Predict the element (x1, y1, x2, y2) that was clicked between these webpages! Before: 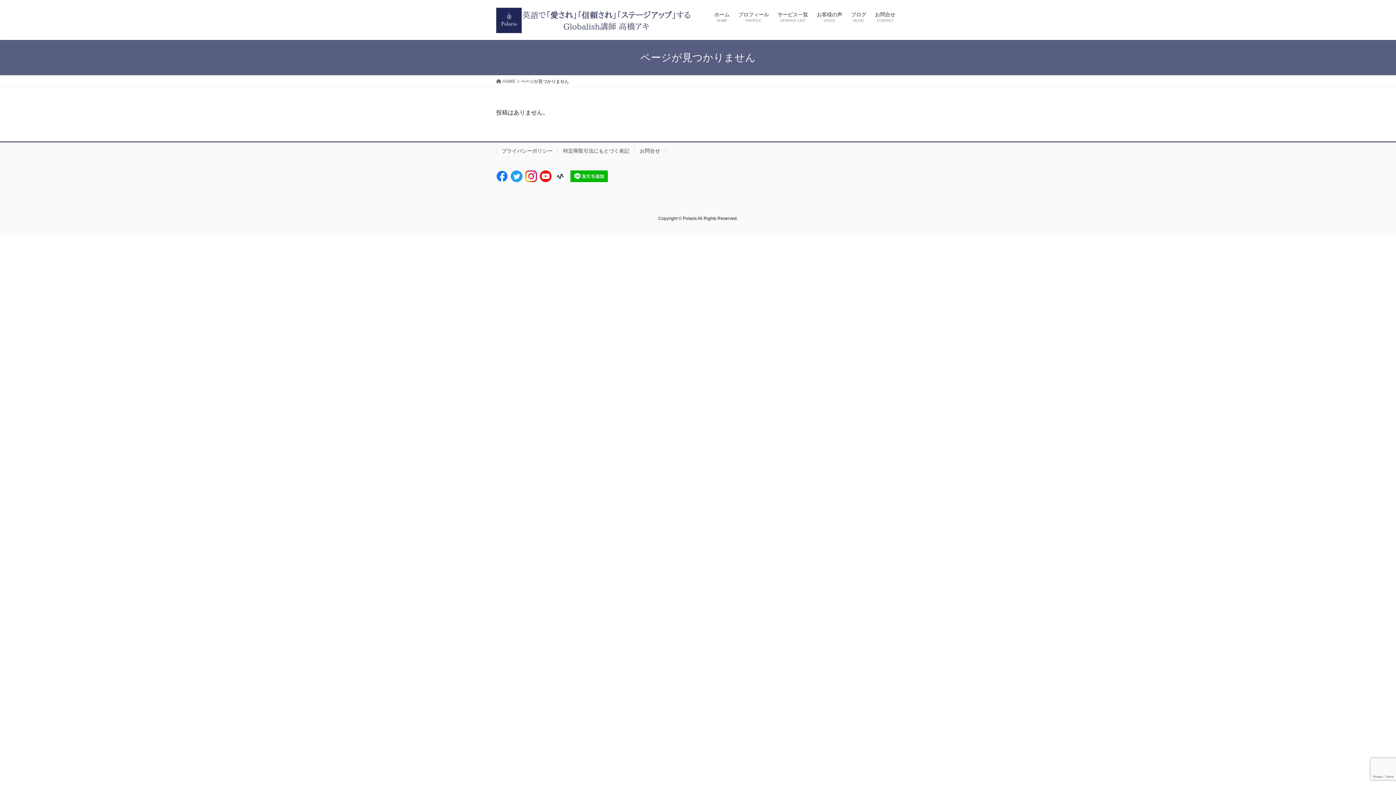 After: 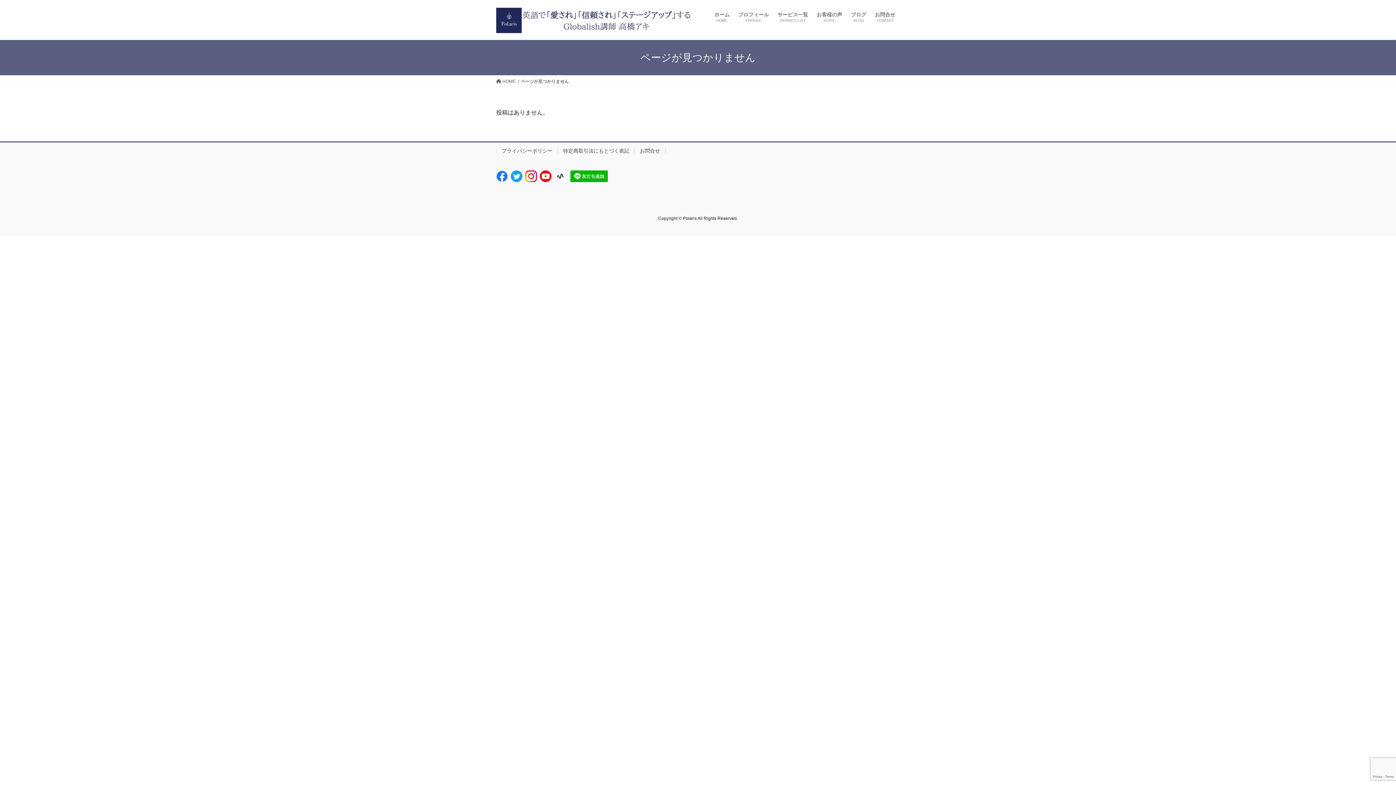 Action: bbox: (496, 172, 510, 179)